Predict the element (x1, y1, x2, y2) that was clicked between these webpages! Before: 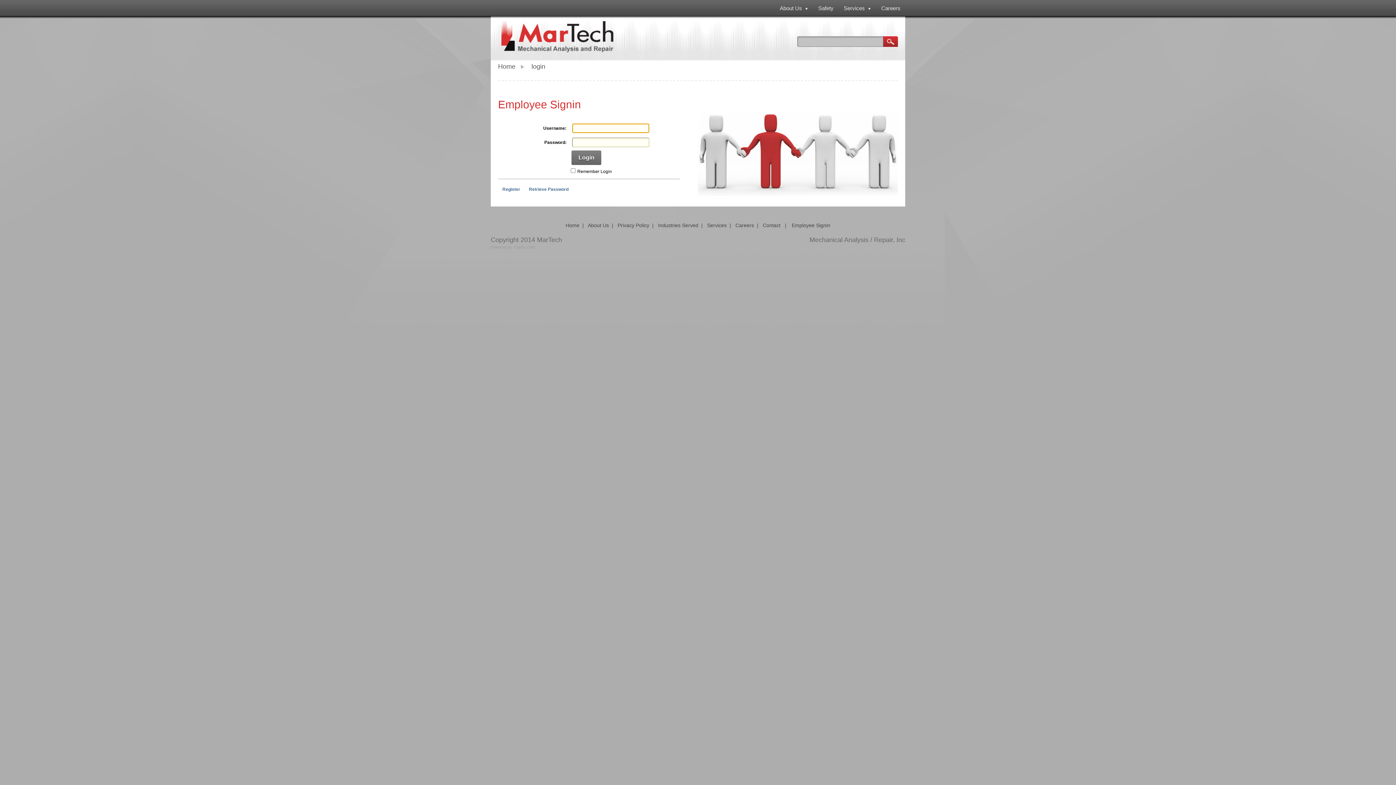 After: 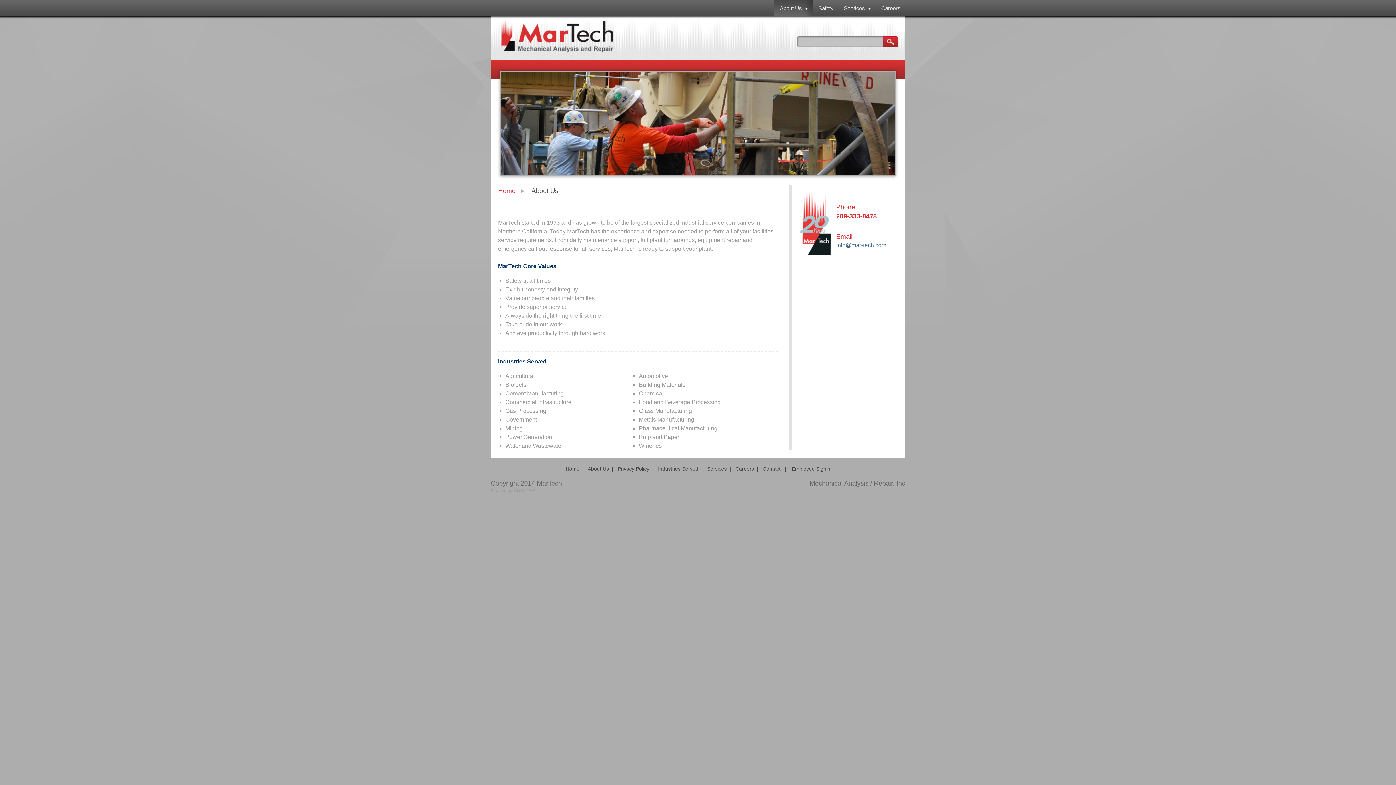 Action: bbox: (774, 0, 813, 16) label: About Us